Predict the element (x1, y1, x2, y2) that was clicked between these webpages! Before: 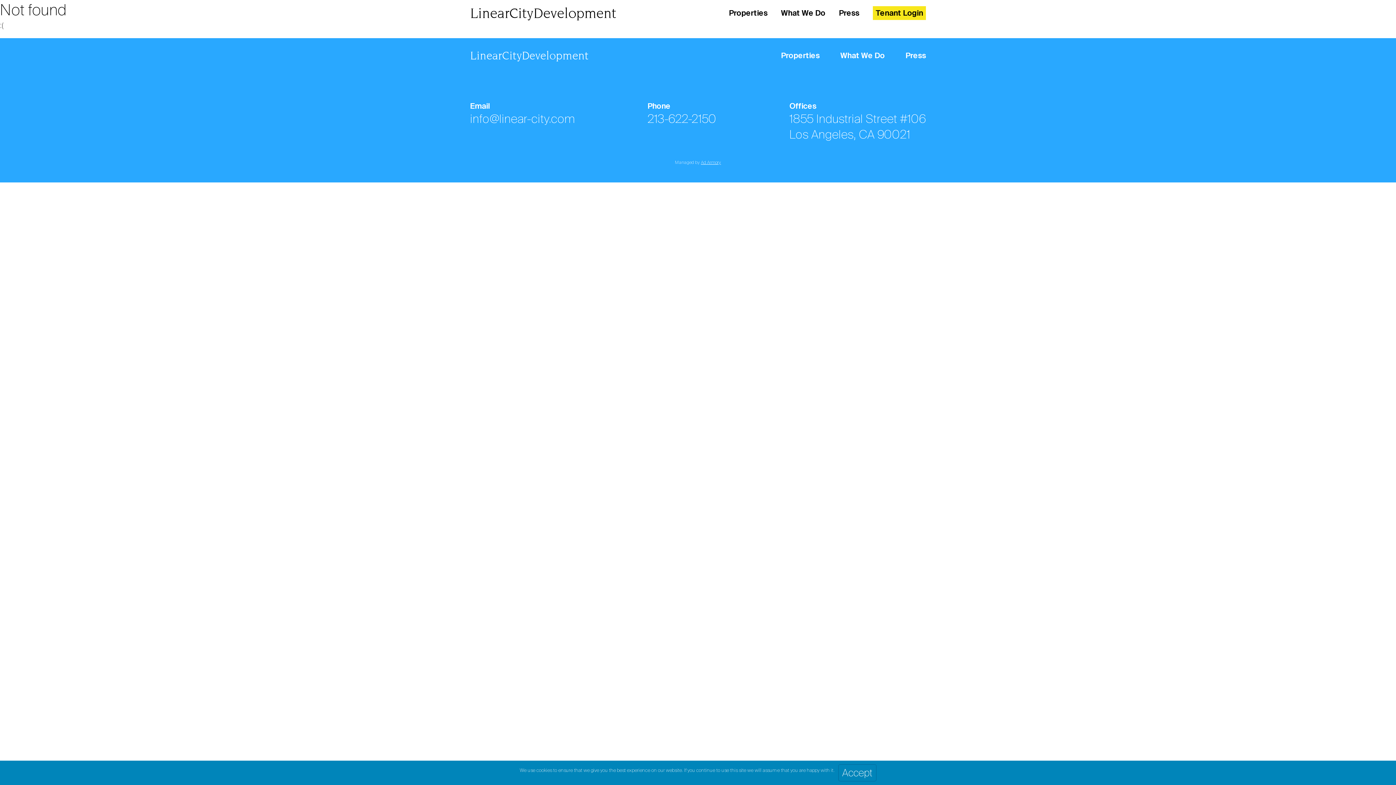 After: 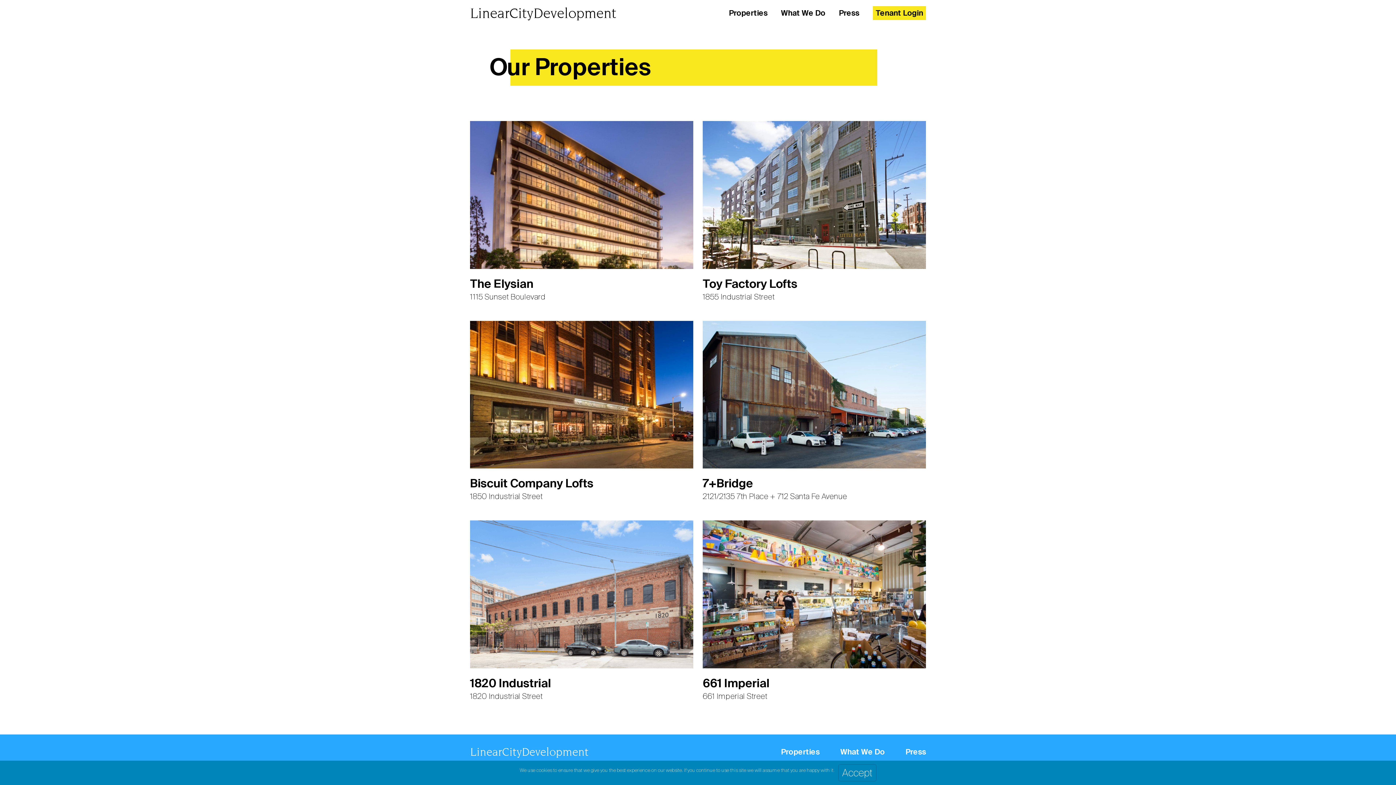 Action: bbox: (729, 7, 767, 18) label: Properties